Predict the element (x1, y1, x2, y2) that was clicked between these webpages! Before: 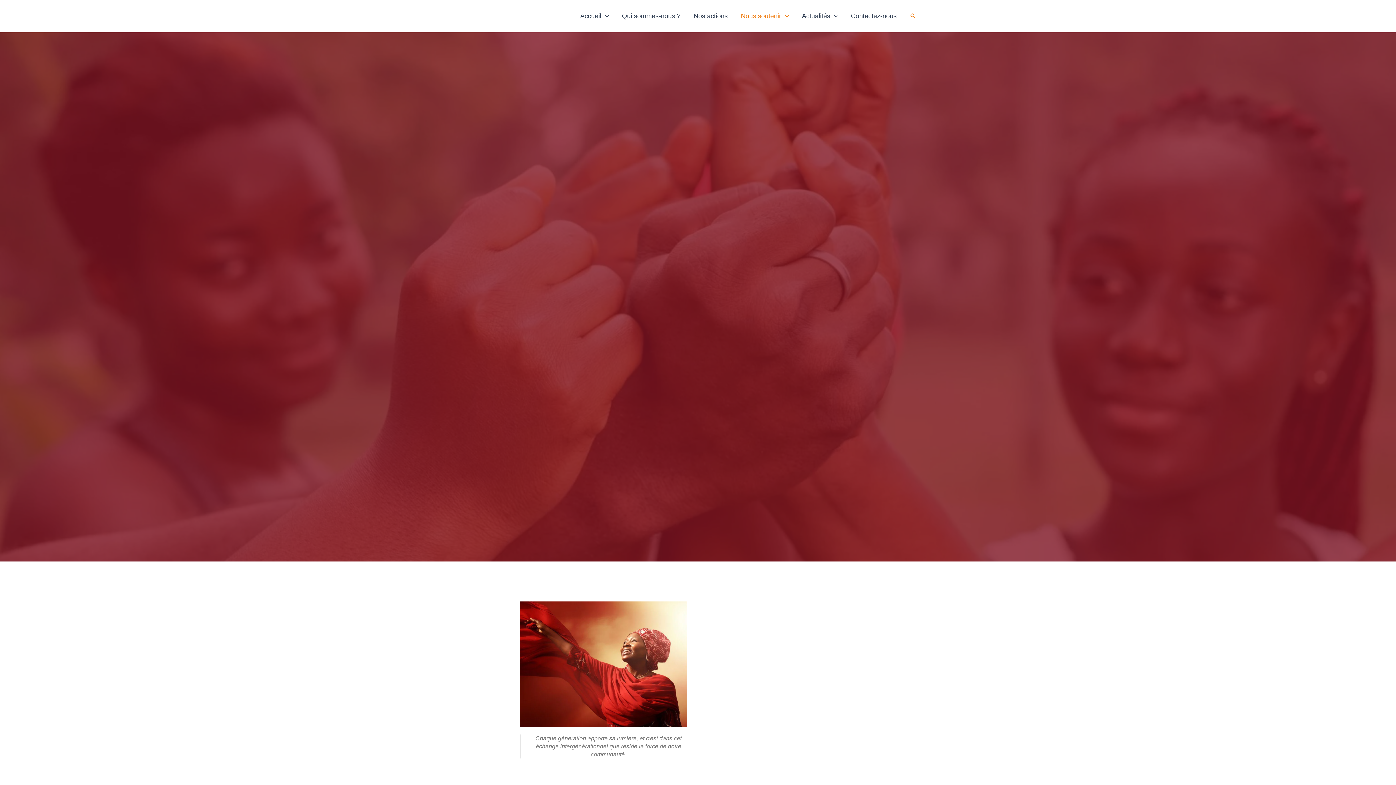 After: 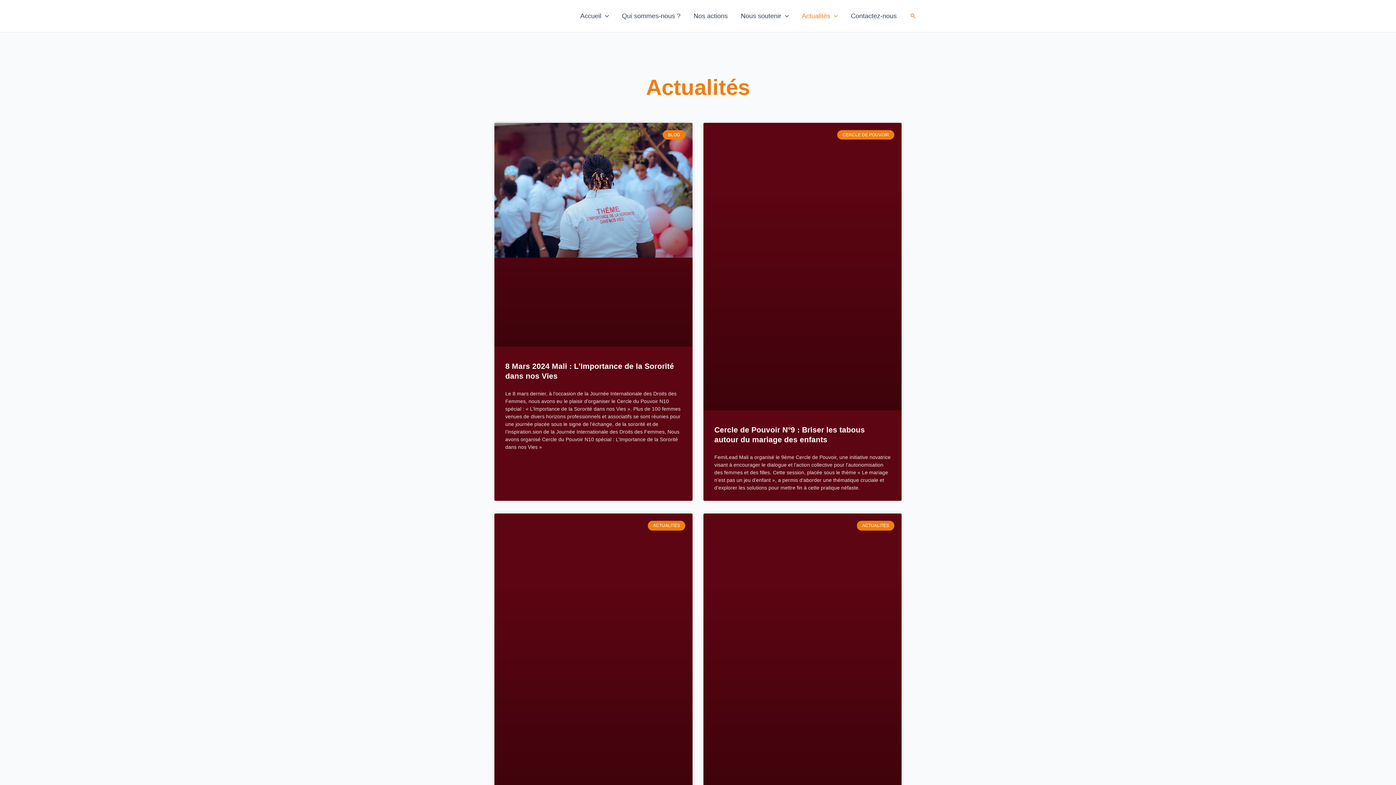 Action: label: Actualités bbox: (795, 1, 844, 30)